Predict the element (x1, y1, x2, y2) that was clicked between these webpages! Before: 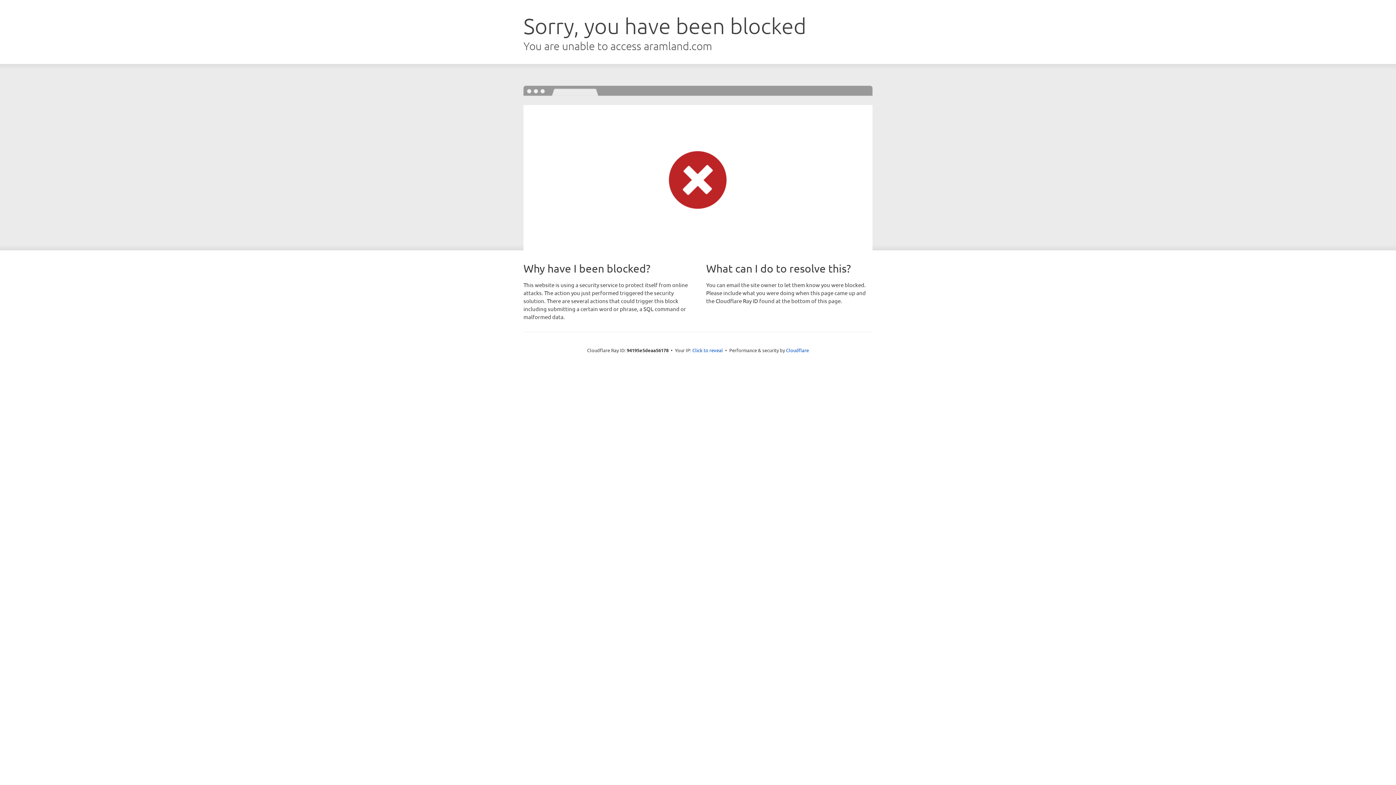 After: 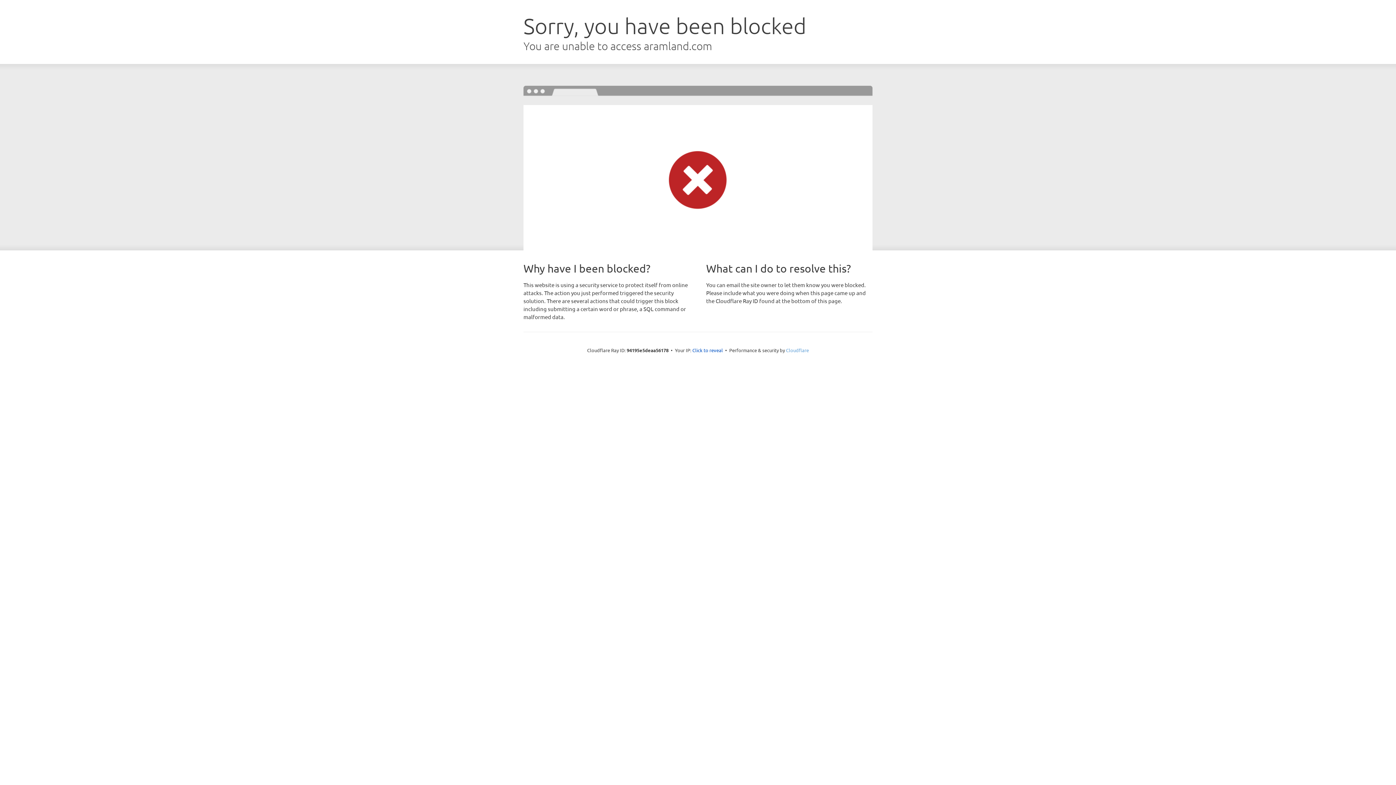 Action: label: Cloudflare bbox: (786, 347, 809, 353)